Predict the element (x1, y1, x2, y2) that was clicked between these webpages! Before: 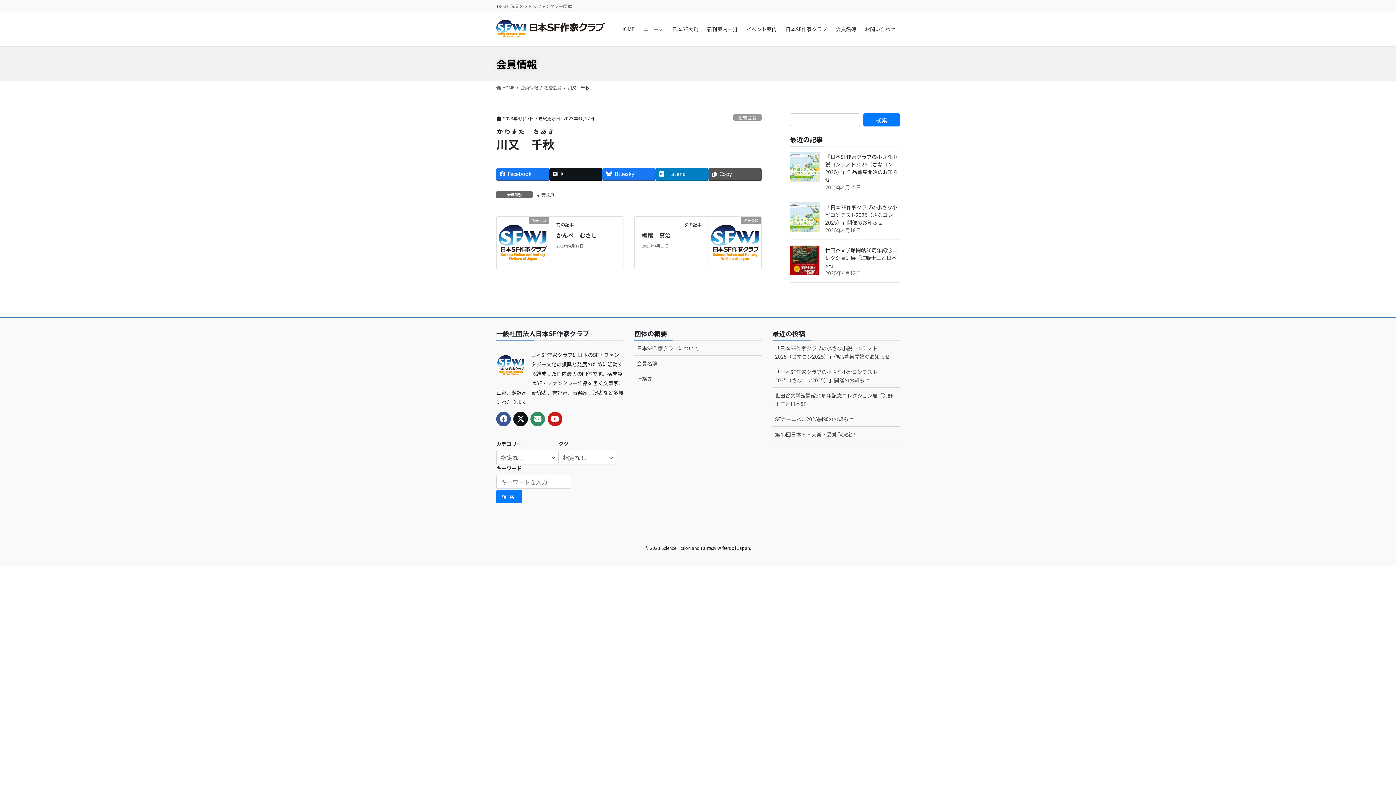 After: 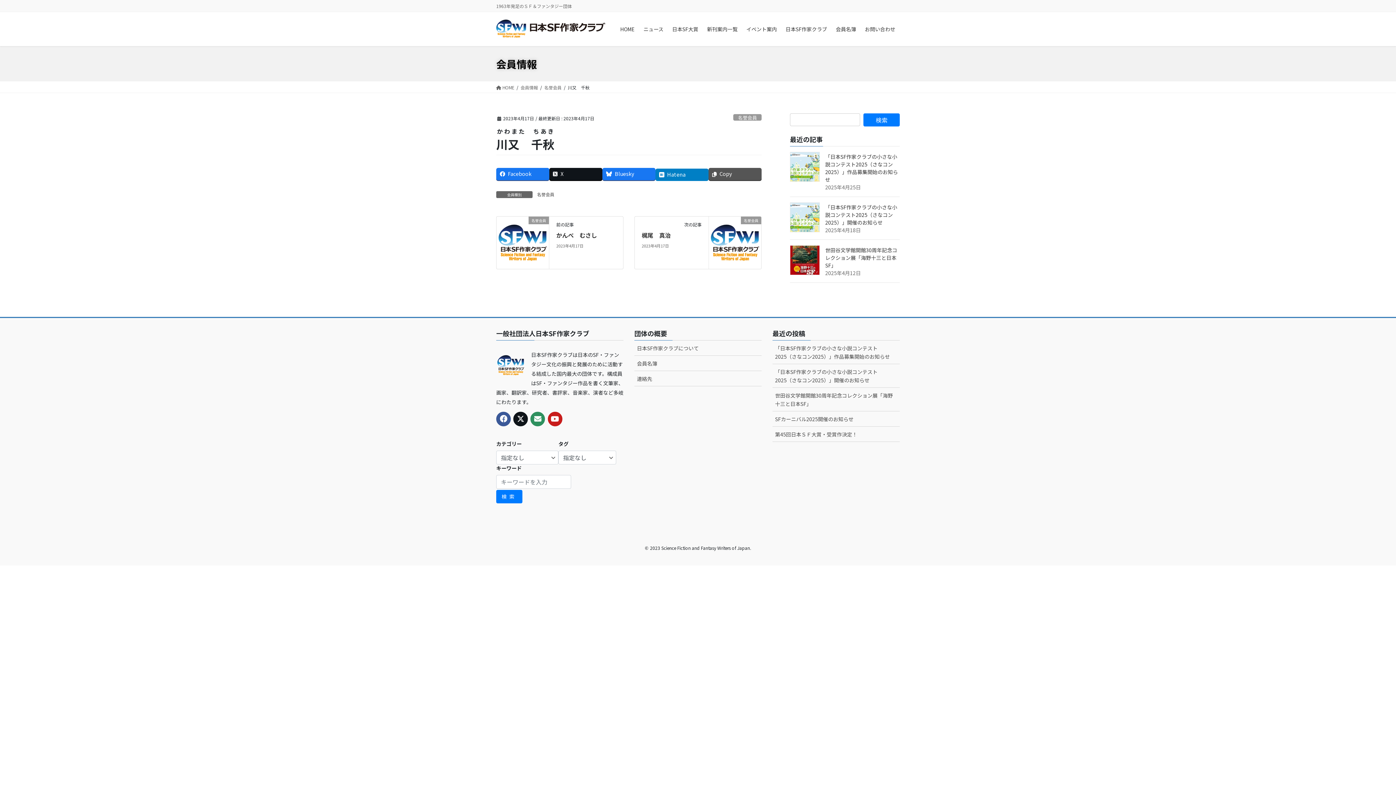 Action: label: Hatena bbox: (655, 168, 708, 180)